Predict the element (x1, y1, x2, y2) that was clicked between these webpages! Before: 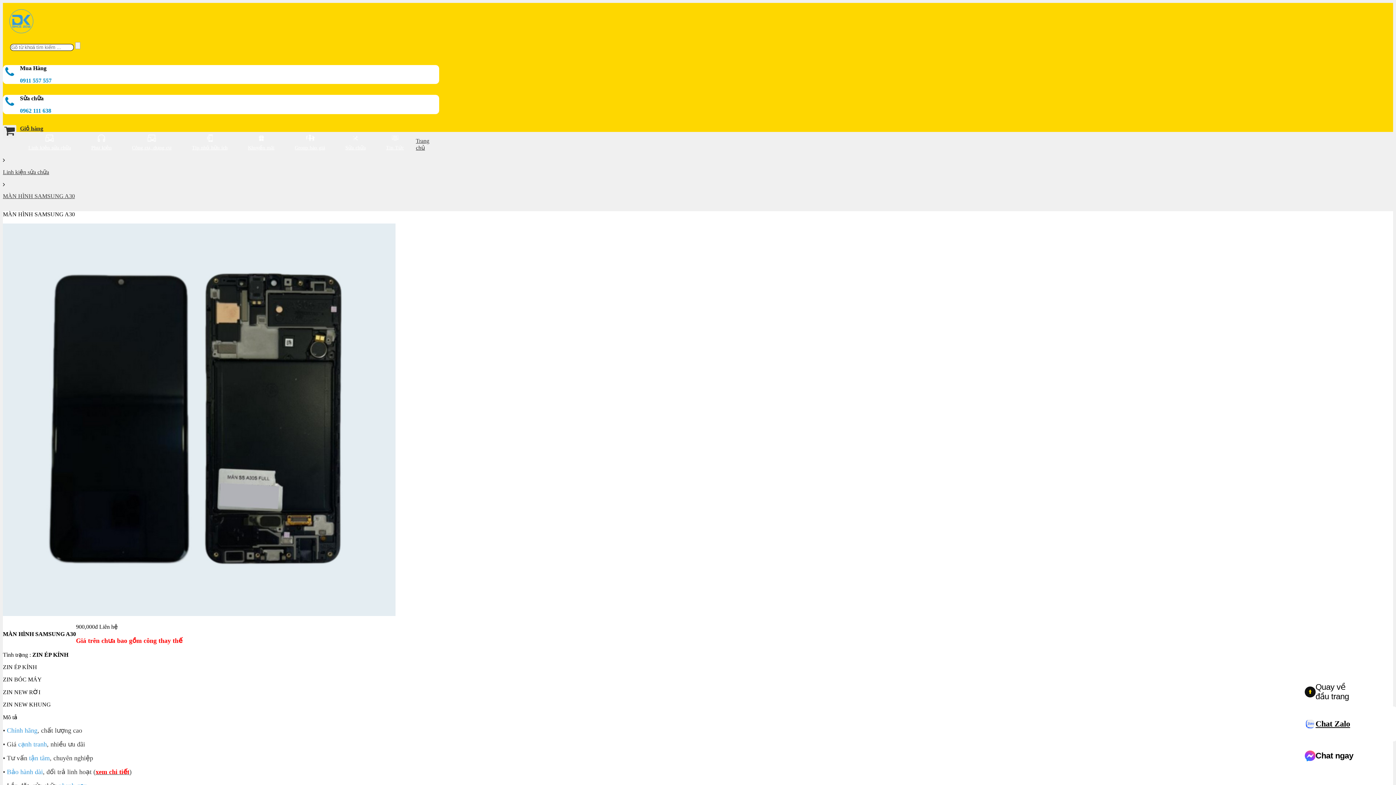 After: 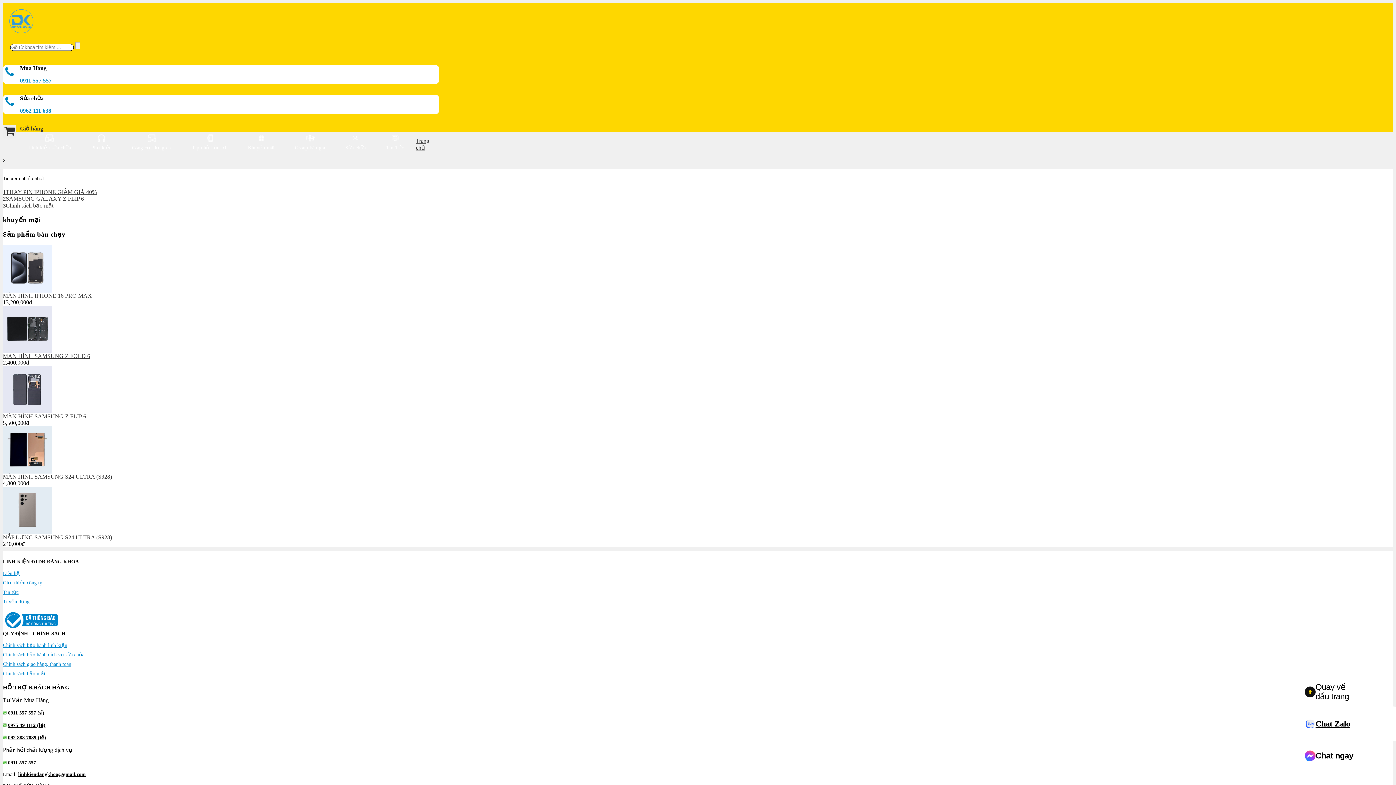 Action: bbox: (239, 132, 282, 154) label: Khuyến mãi